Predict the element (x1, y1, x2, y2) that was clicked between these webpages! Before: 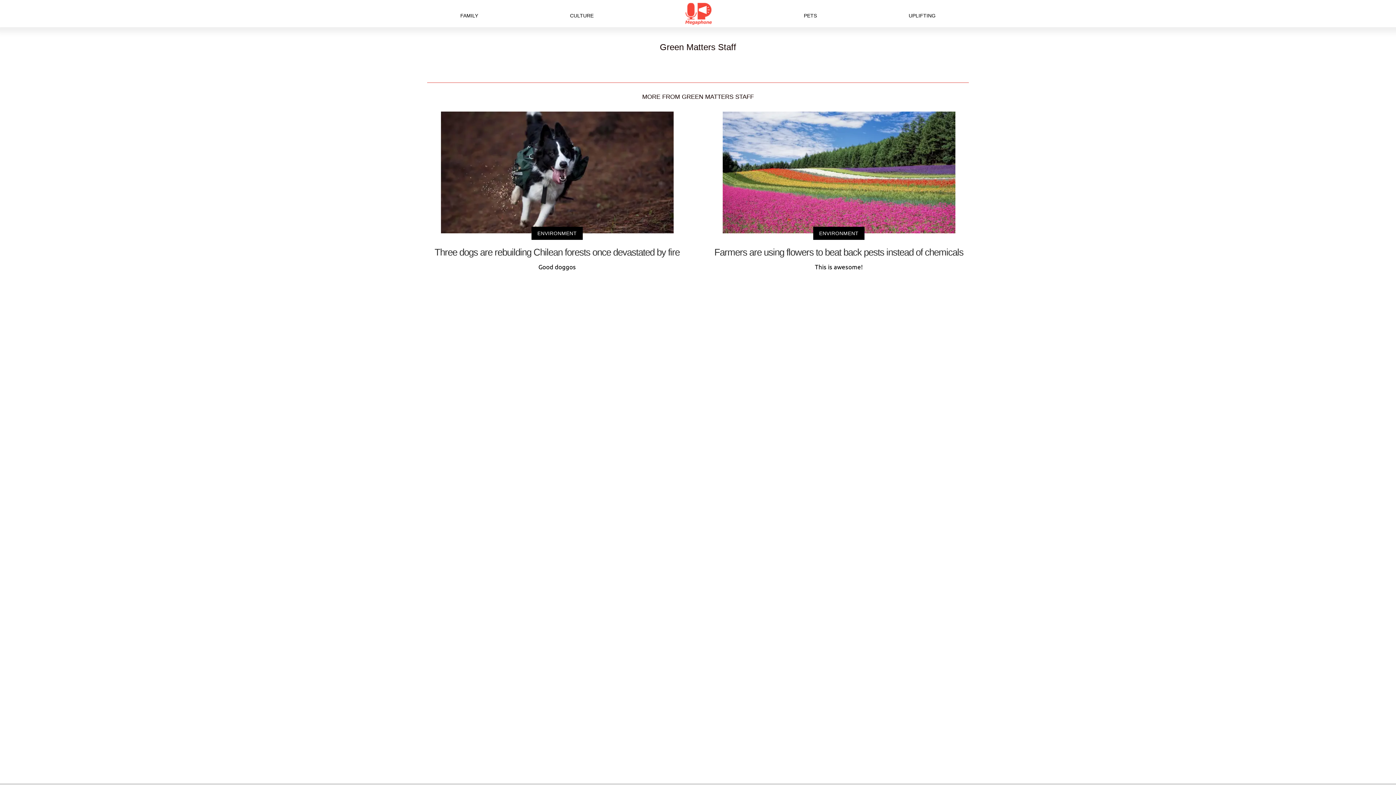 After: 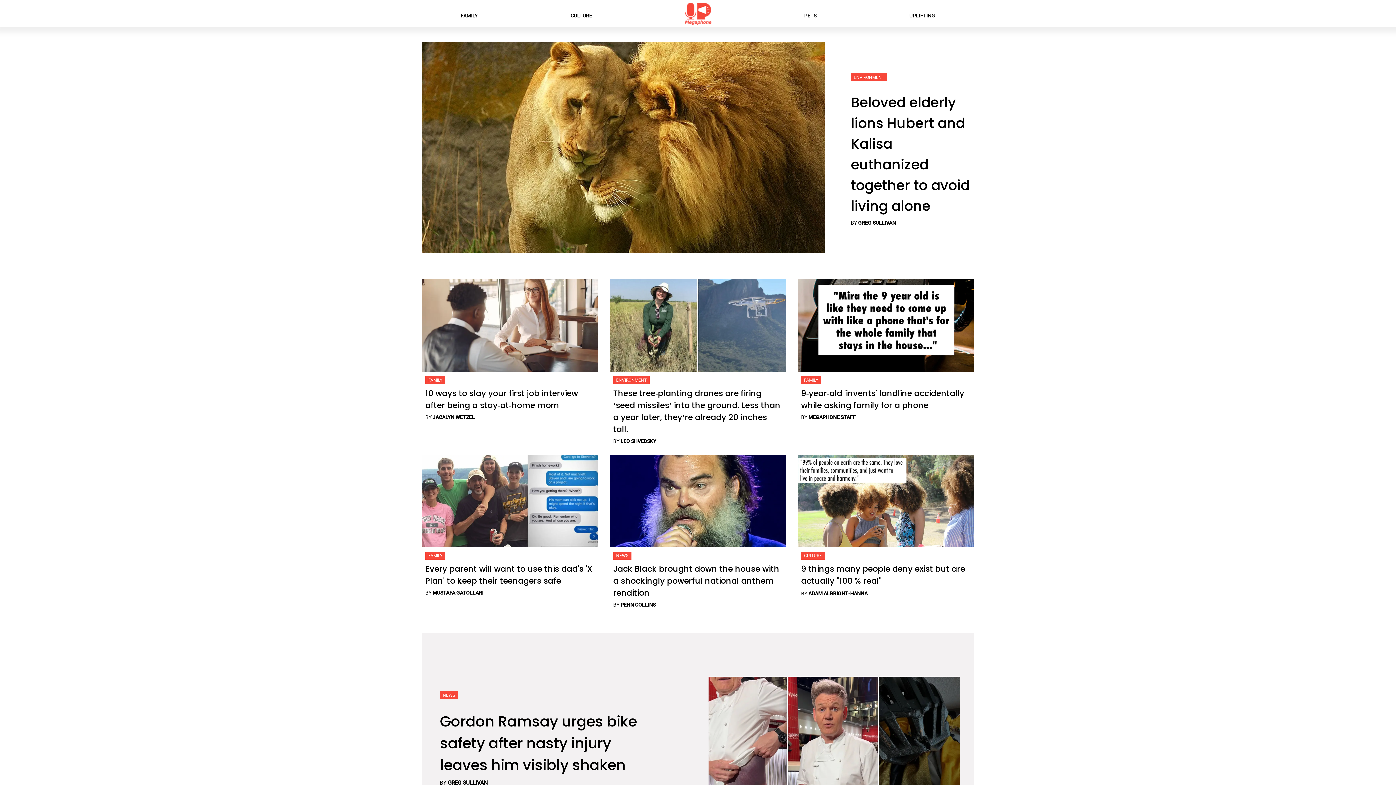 Action: bbox: (685, 2, 712, 24) label: Navigate to the homepage